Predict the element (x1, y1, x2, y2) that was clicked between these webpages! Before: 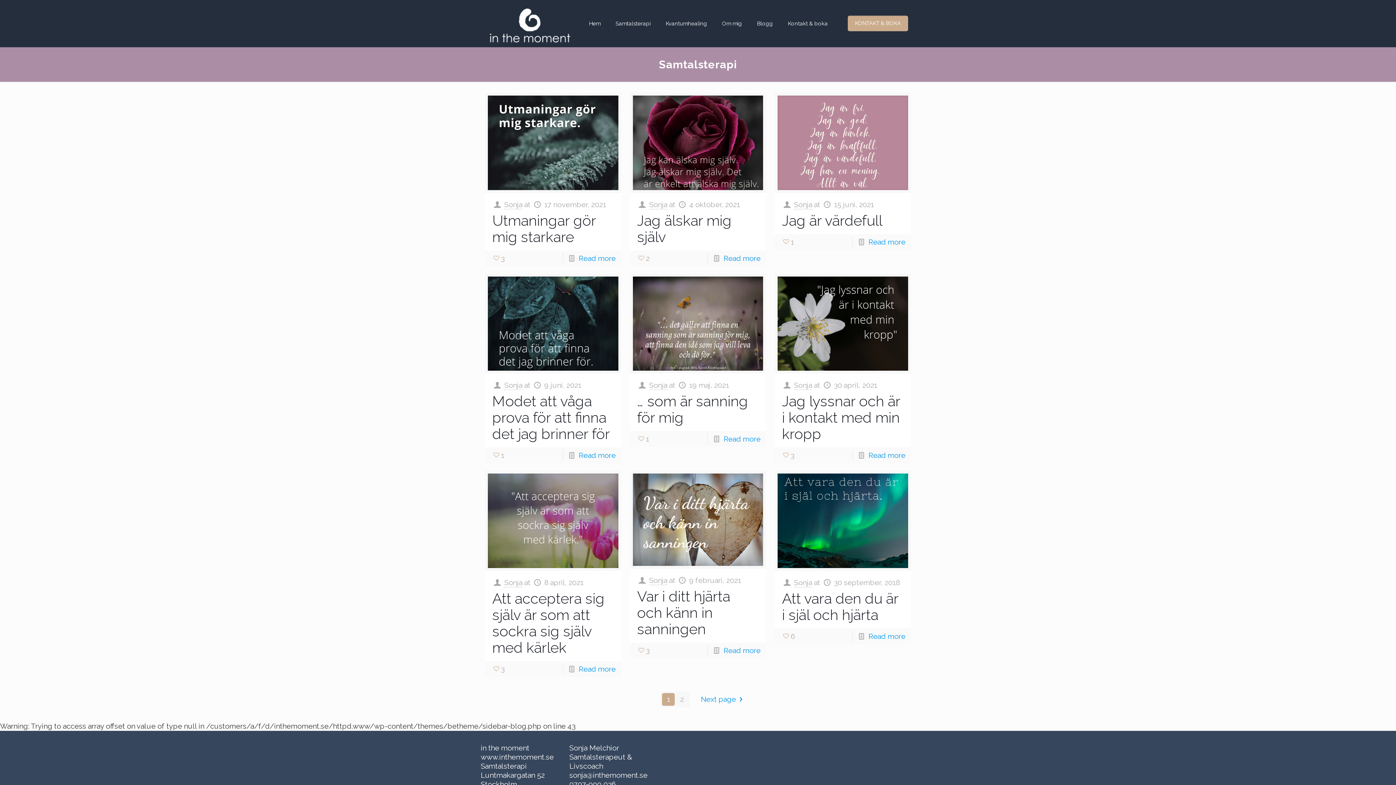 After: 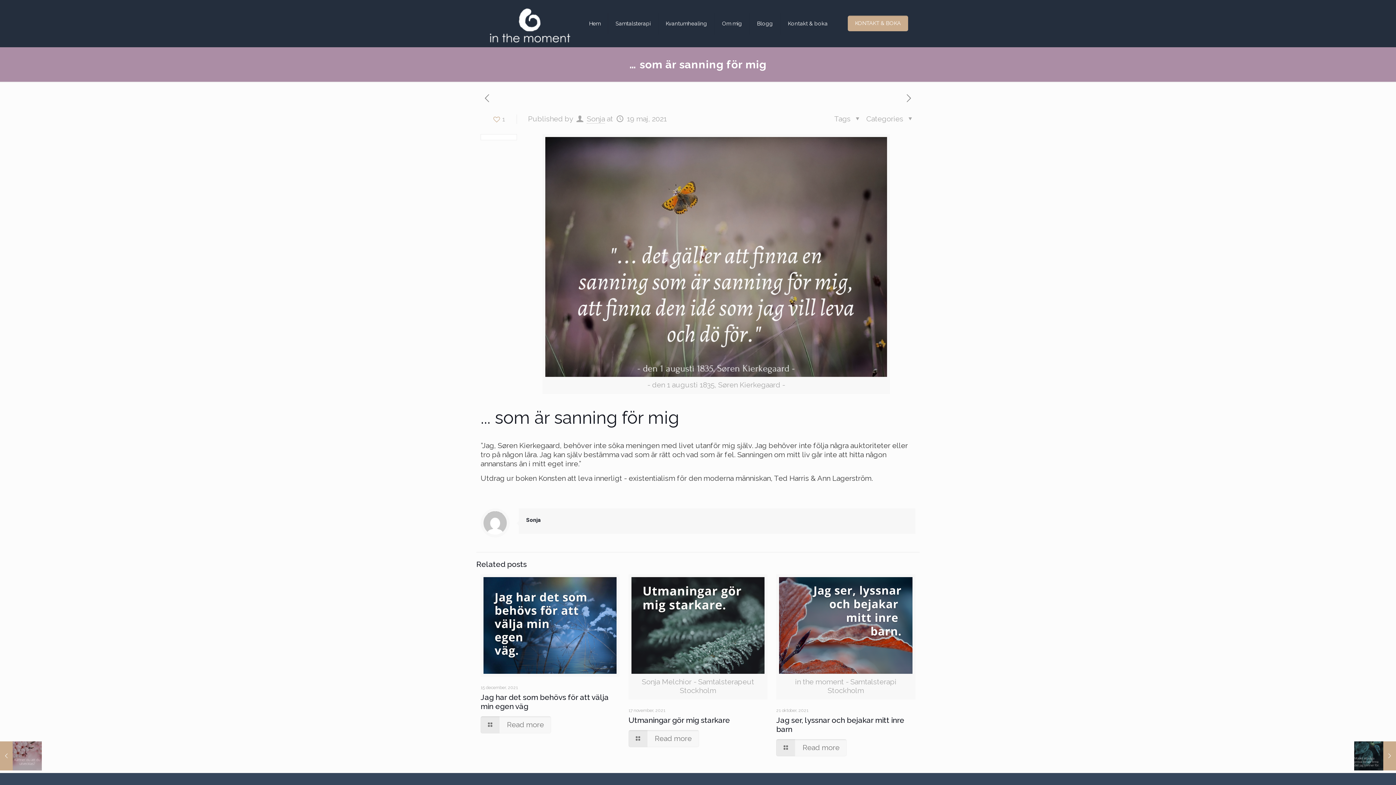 Action: bbox: (723, 435, 760, 443) label: Read more